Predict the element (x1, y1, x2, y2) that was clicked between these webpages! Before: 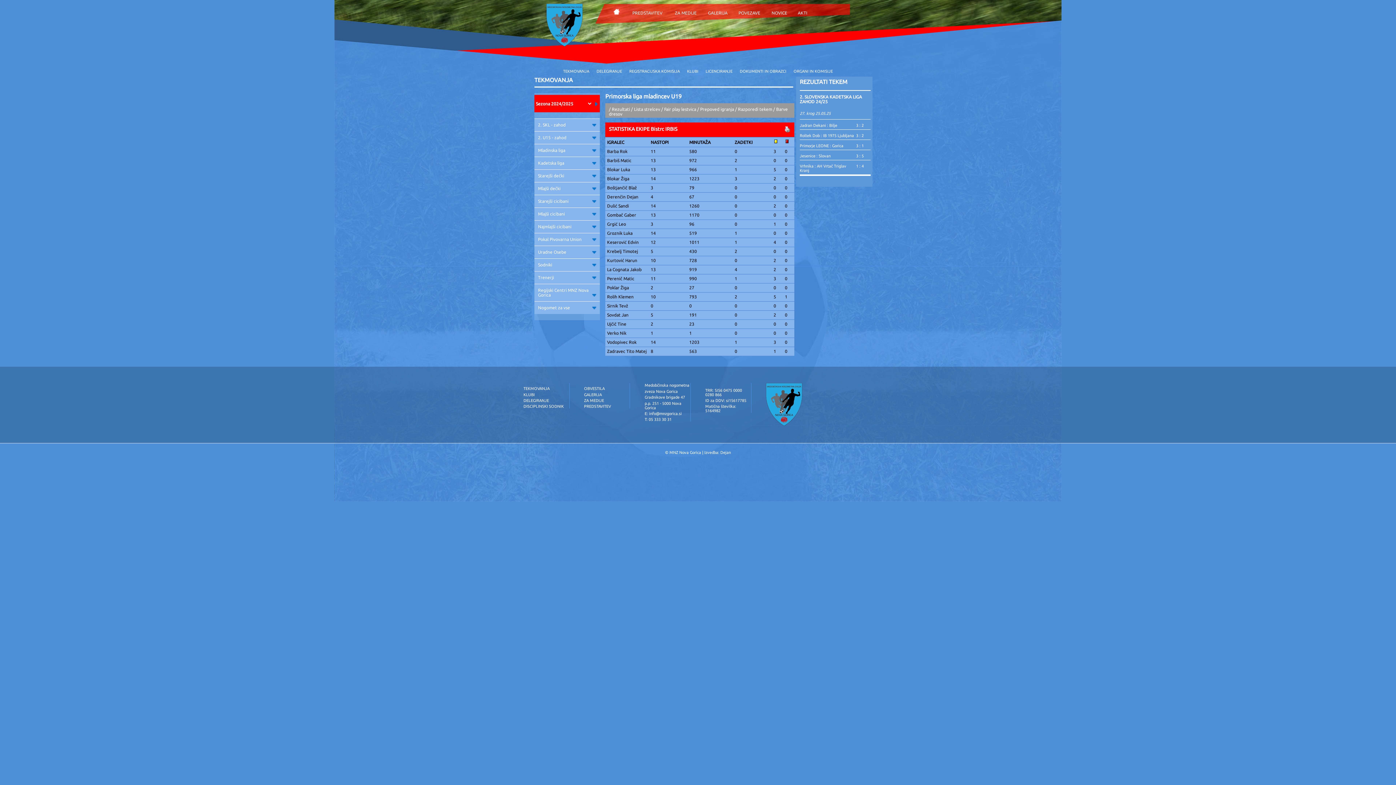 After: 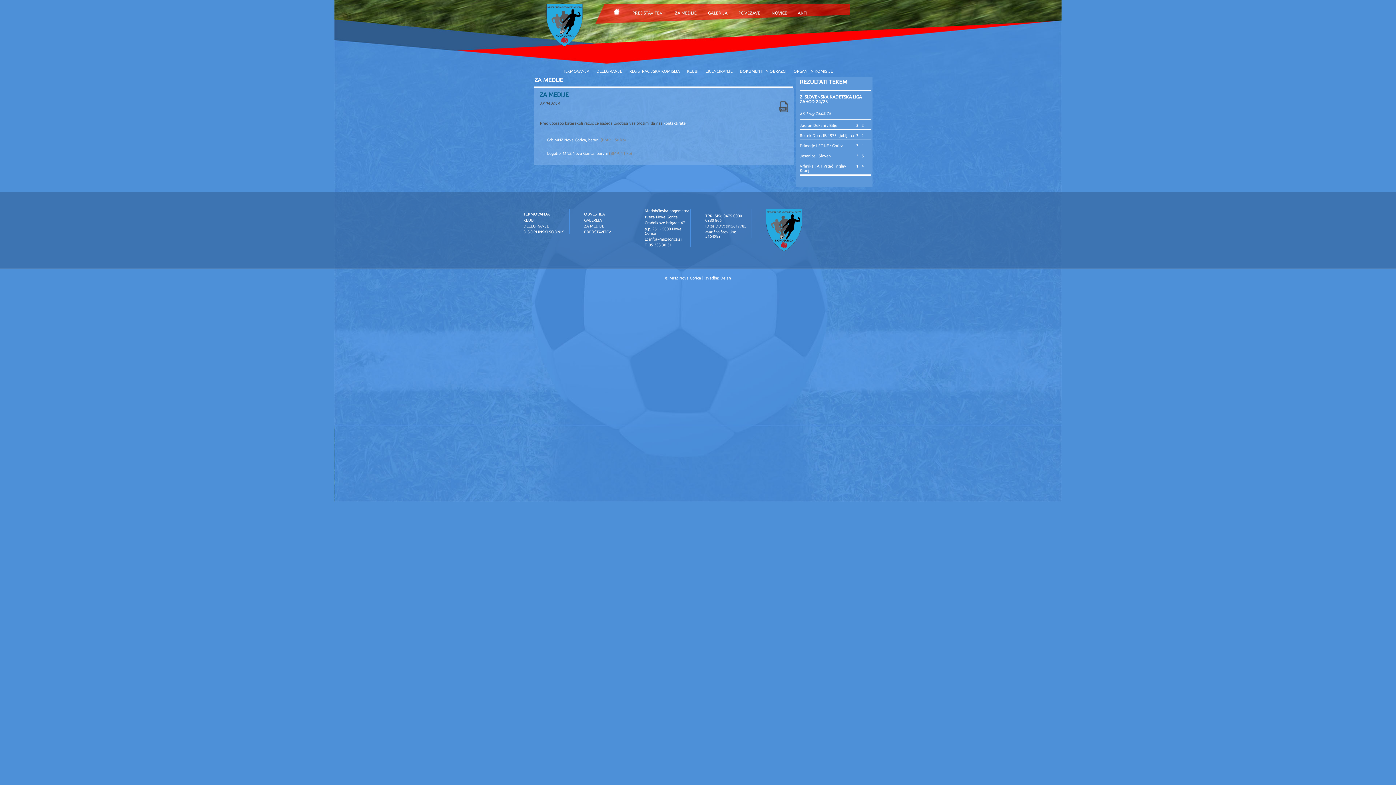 Action: bbox: (675, 10, 696, 15) label: ZA MEDIJE